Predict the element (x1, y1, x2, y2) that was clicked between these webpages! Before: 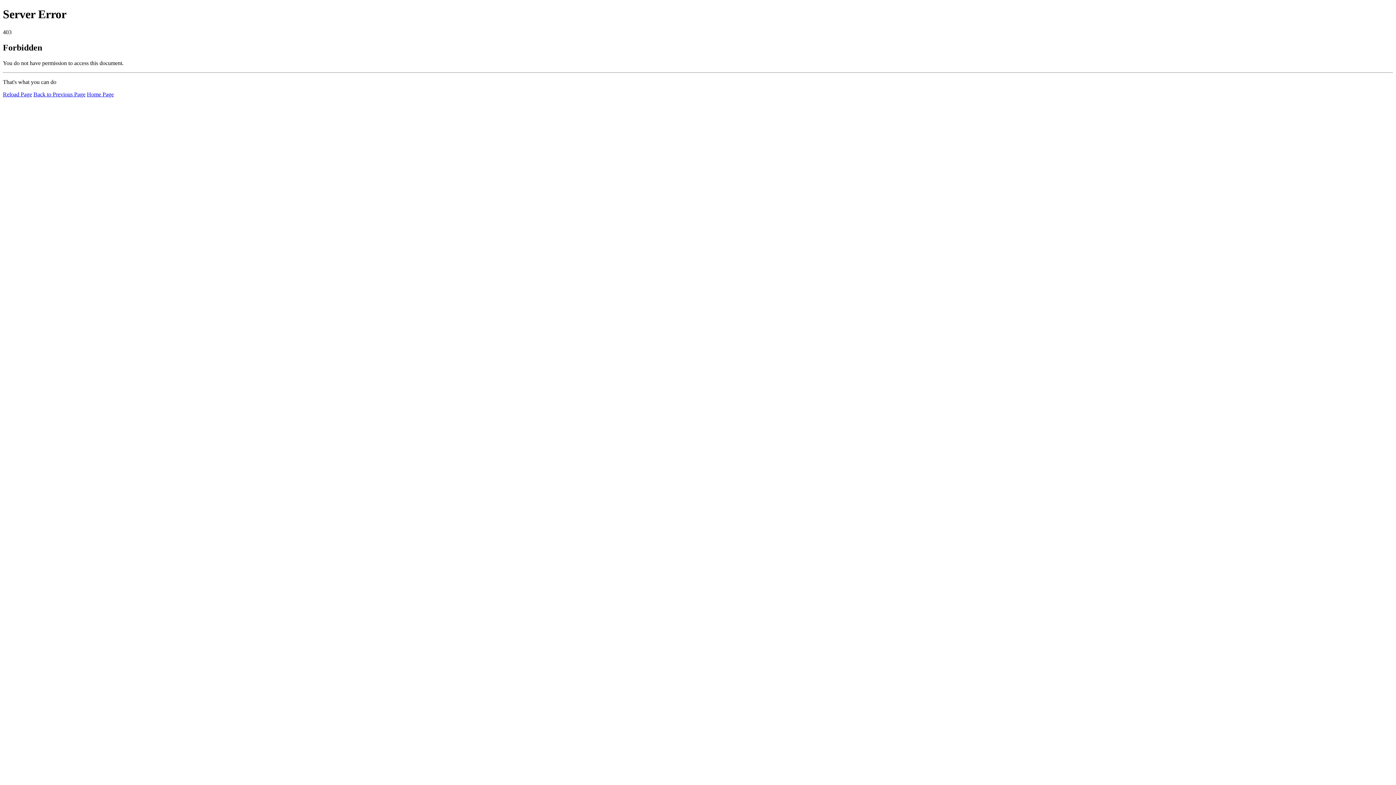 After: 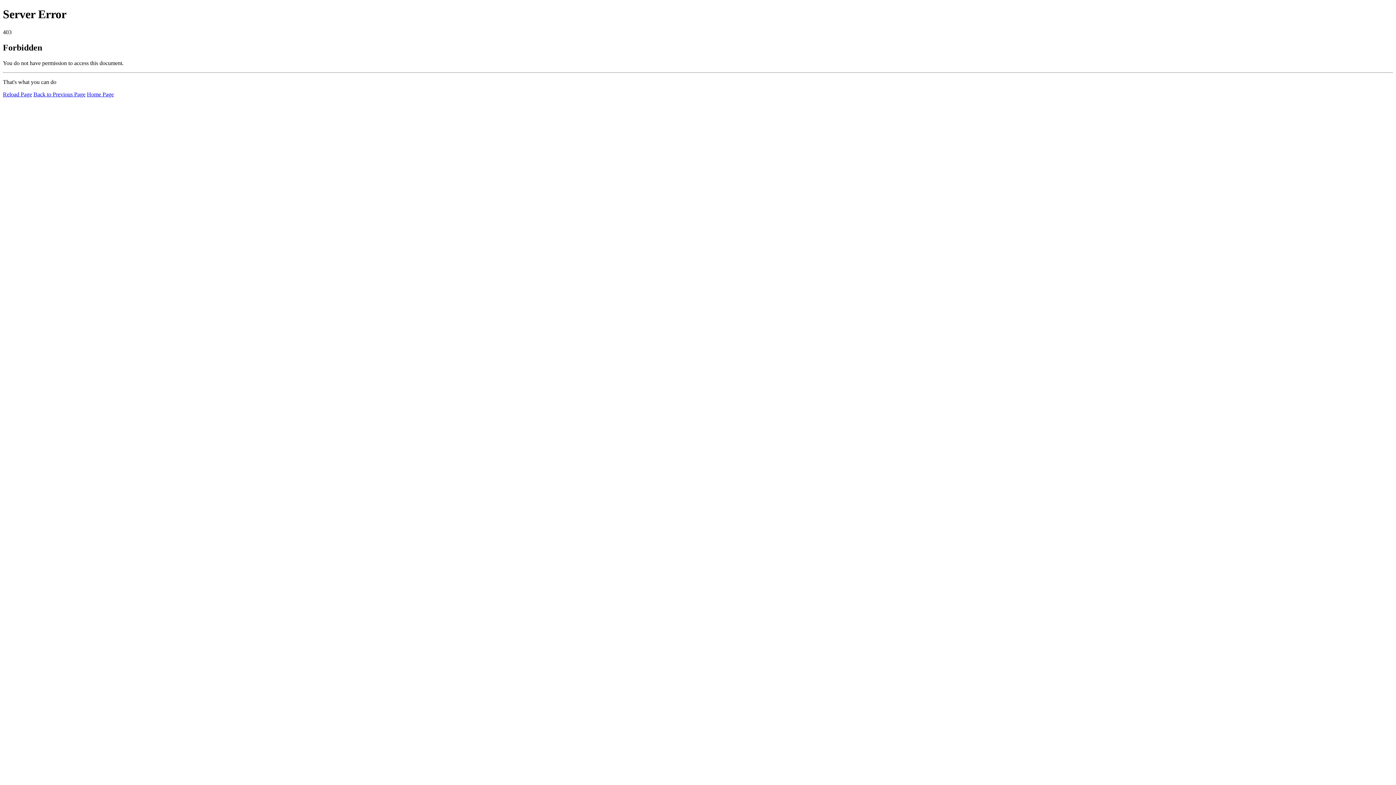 Action: bbox: (2, 91, 32, 97) label: Reload Page